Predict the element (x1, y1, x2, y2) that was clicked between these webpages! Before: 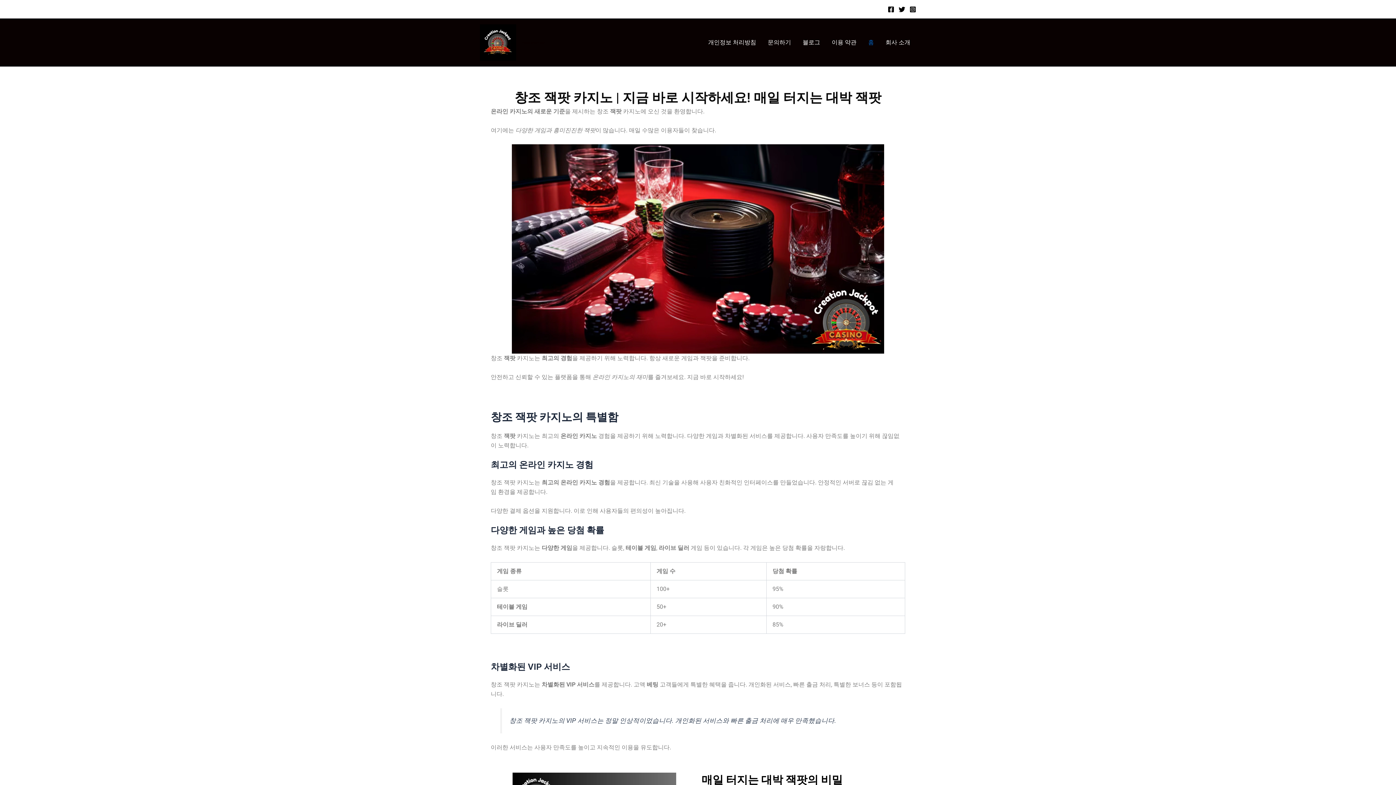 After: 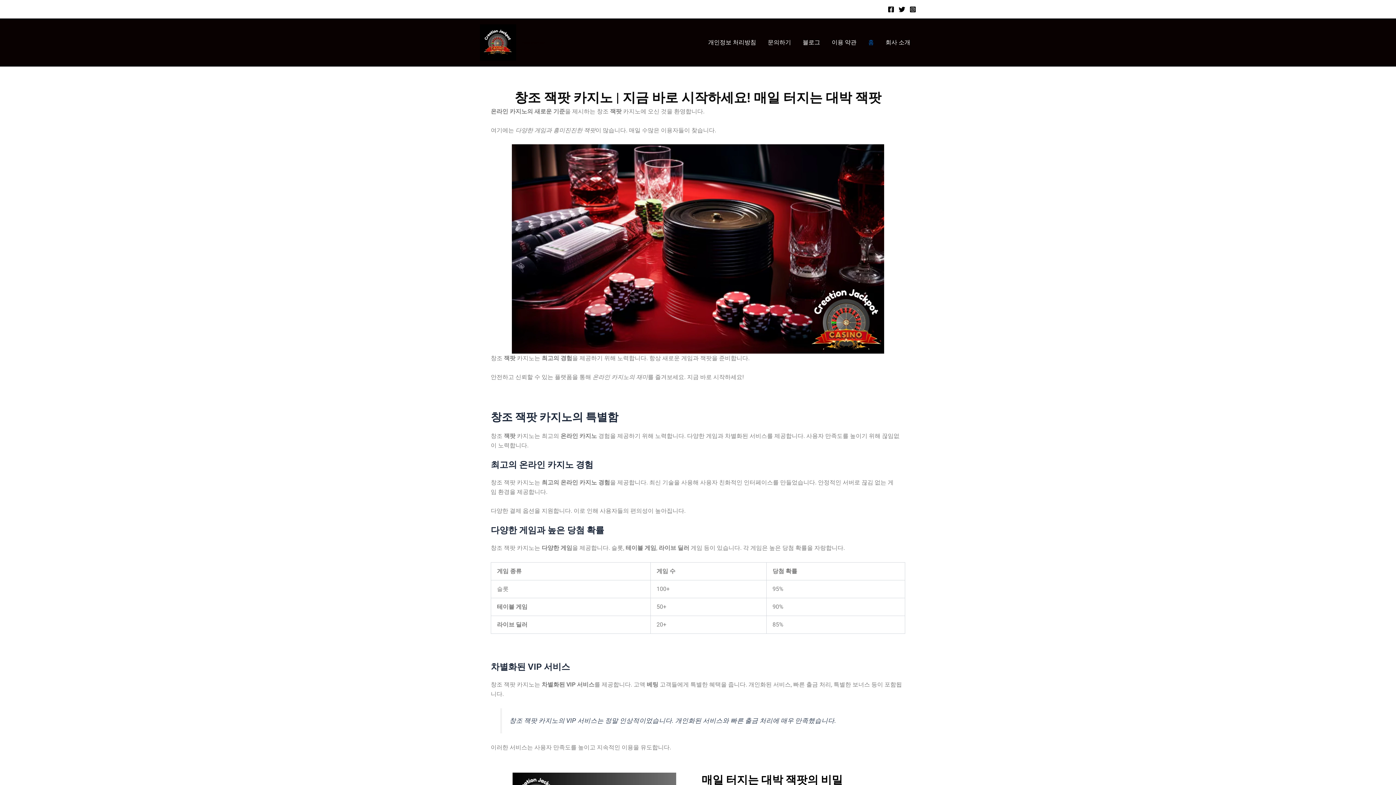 Action: bbox: (480, 38, 516, 45)